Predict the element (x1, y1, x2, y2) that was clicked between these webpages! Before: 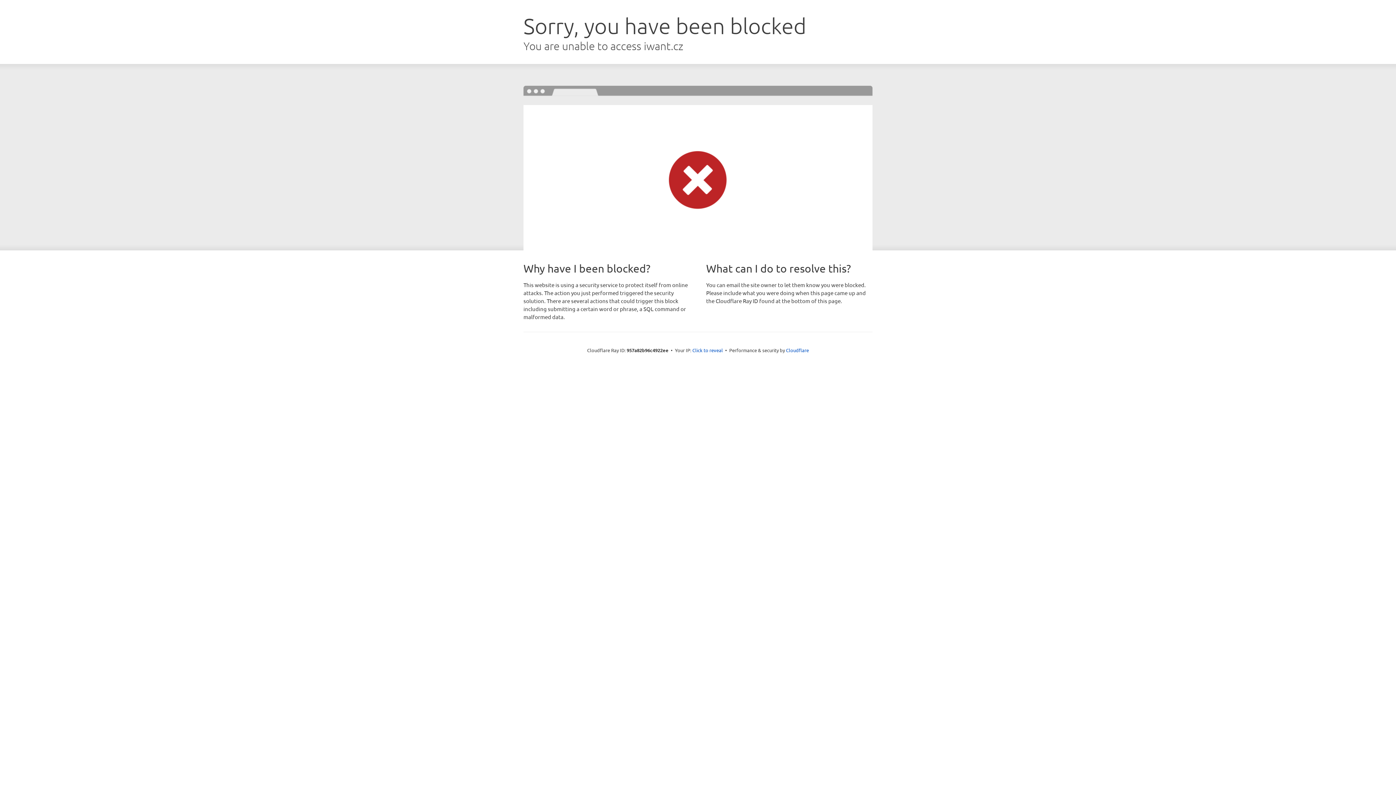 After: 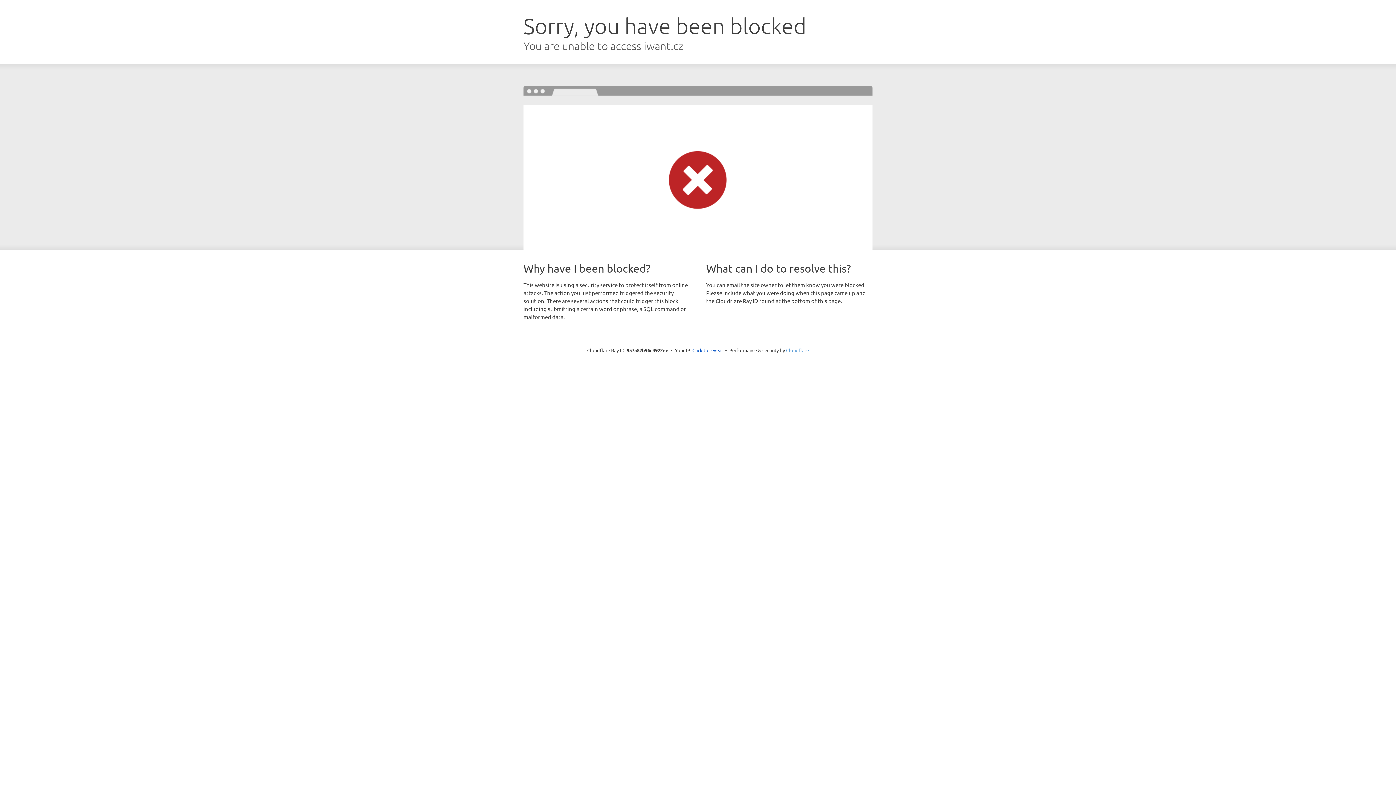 Action: bbox: (786, 347, 809, 353) label: Cloudflare